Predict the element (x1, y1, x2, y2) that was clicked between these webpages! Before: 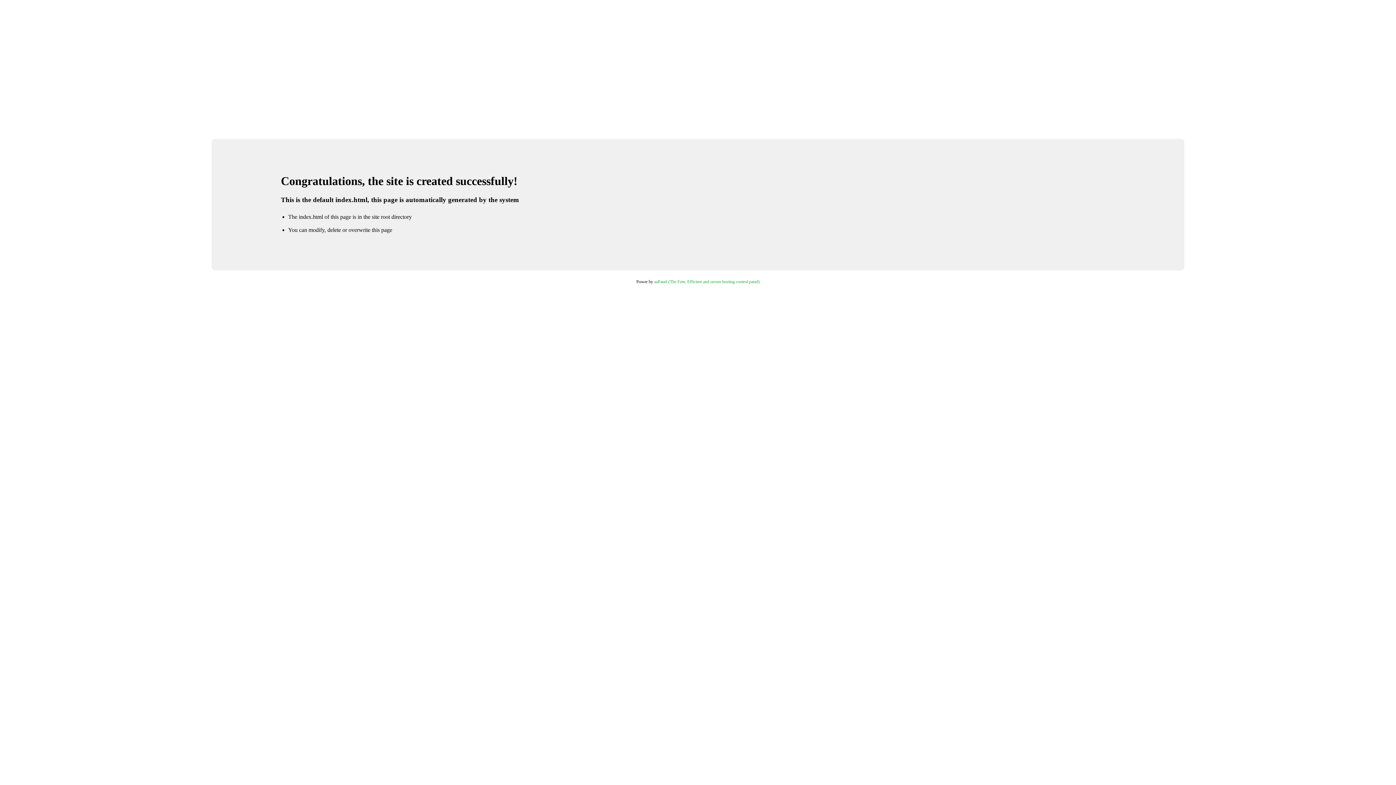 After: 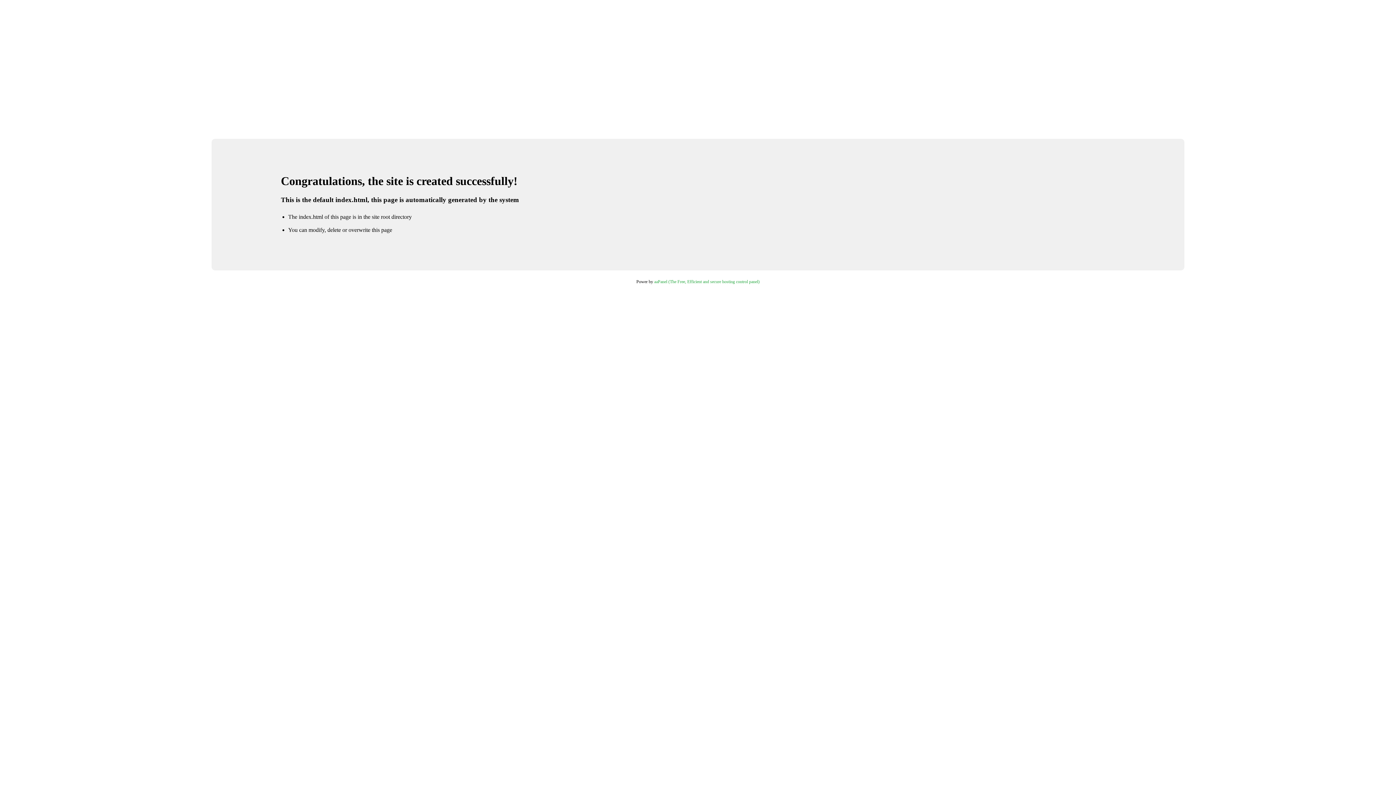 Action: bbox: (654, 279, 759, 284) label: aaPanel (The Free, Efficient and secure hosting control panel)